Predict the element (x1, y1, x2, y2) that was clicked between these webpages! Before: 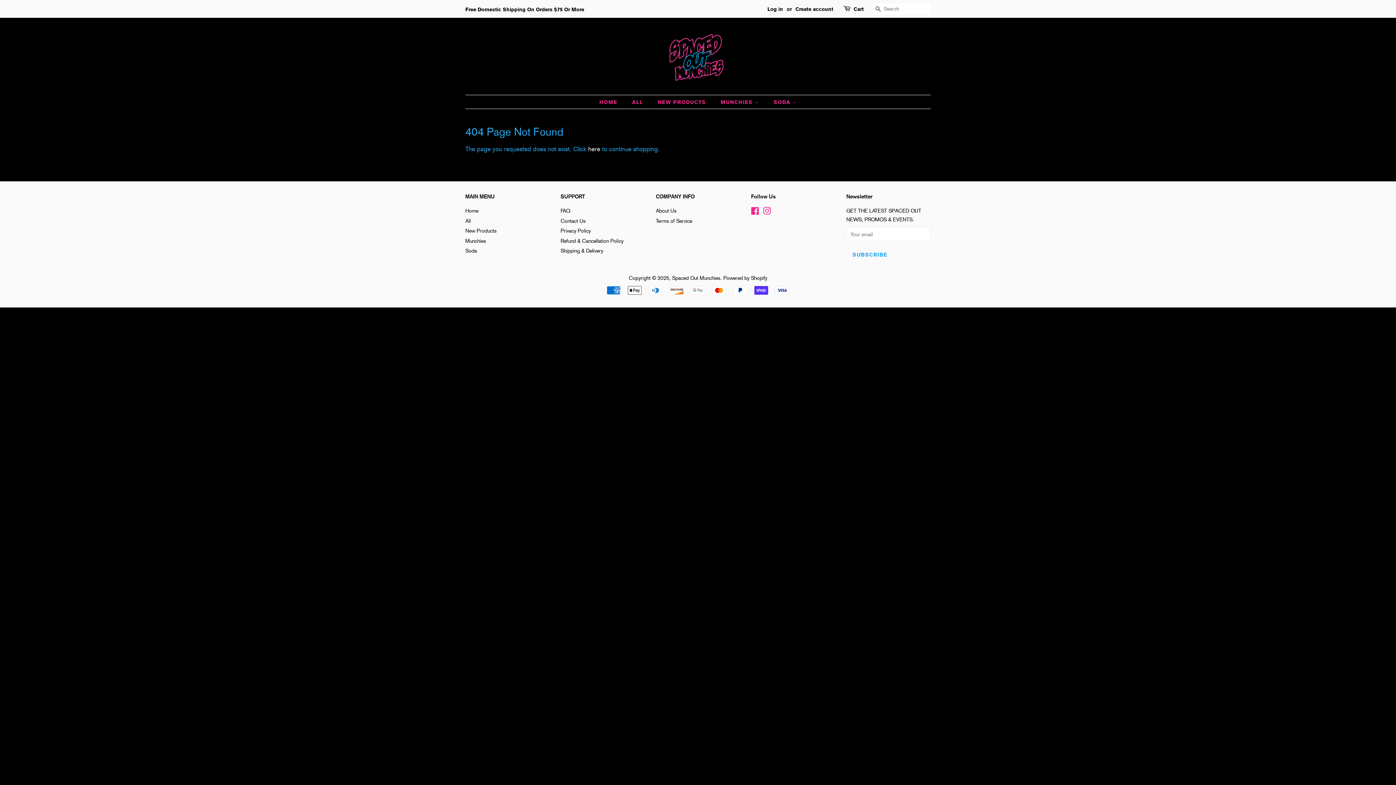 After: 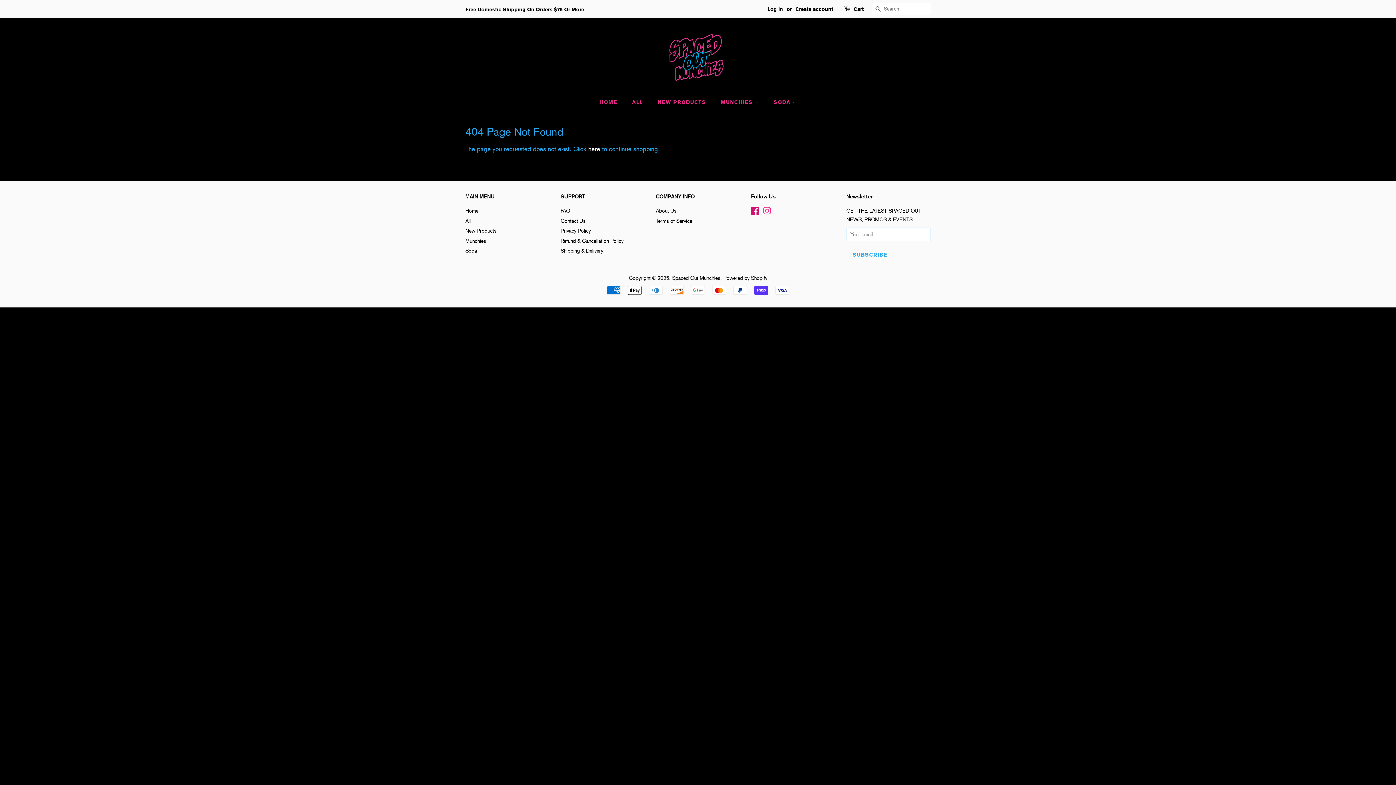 Action: label: Facebook bbox: (751, 209, 759, 215)